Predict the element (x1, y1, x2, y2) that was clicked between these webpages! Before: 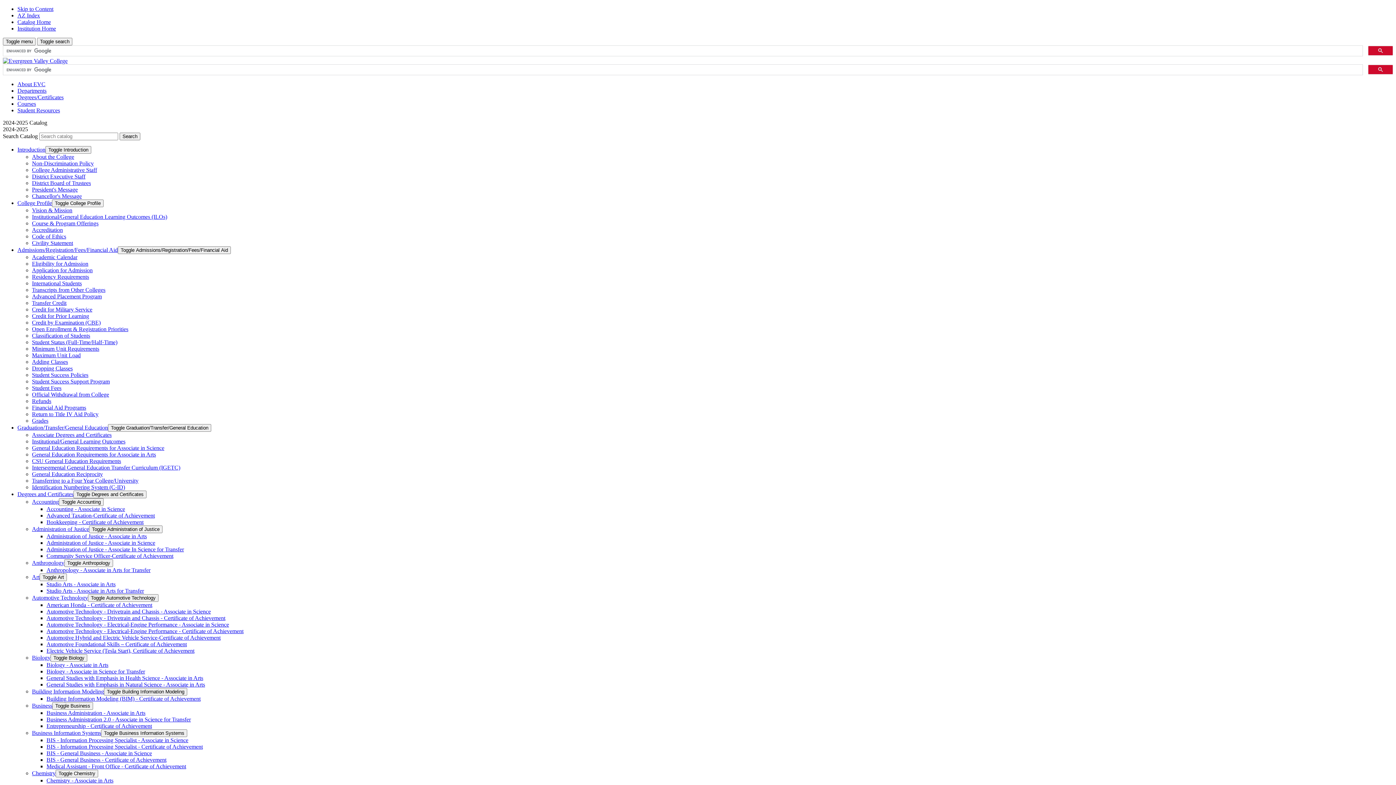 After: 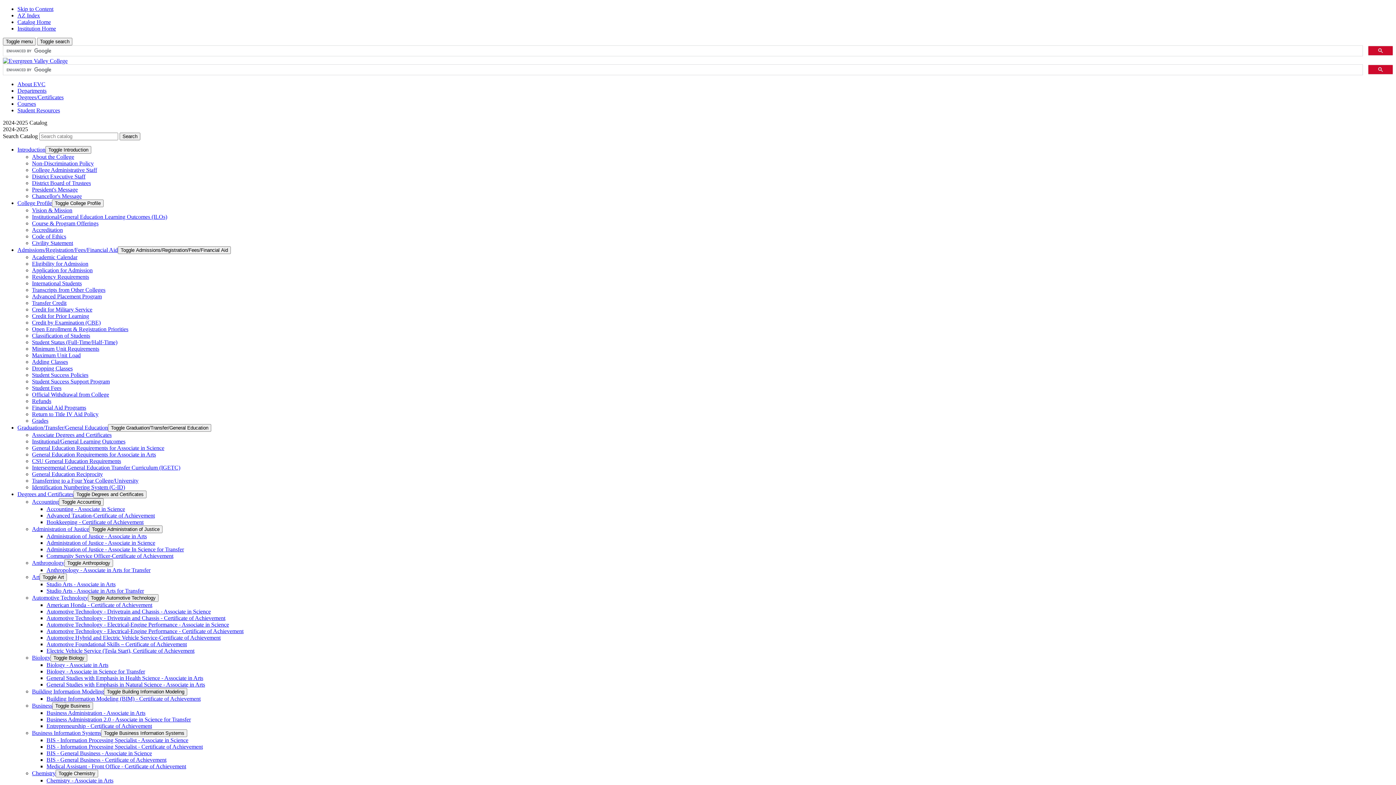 Action: label: General Education Requirements for Associate in Science bbox: (32, 445, 164, 451)